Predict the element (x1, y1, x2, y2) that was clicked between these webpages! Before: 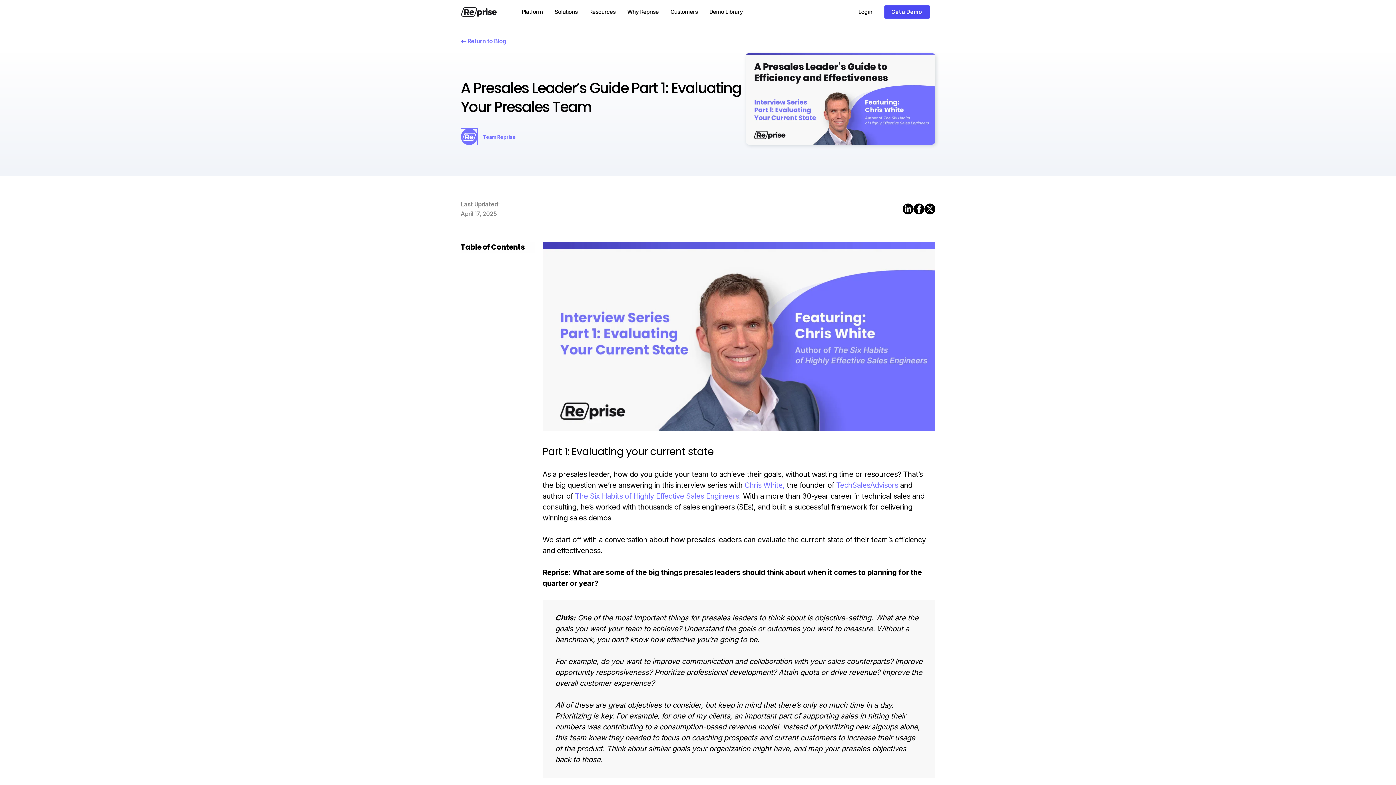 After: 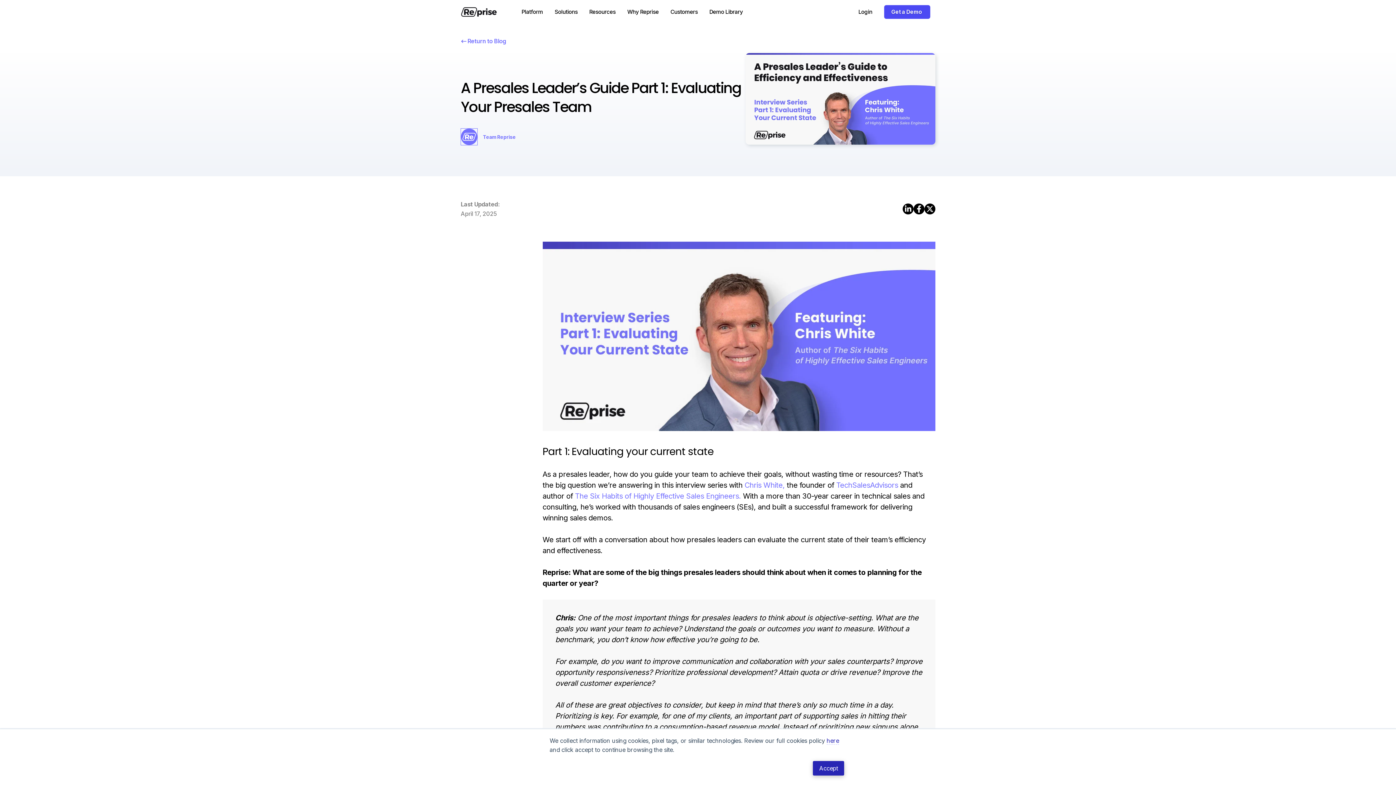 Action: bbox: (924, 203, 935, 214)